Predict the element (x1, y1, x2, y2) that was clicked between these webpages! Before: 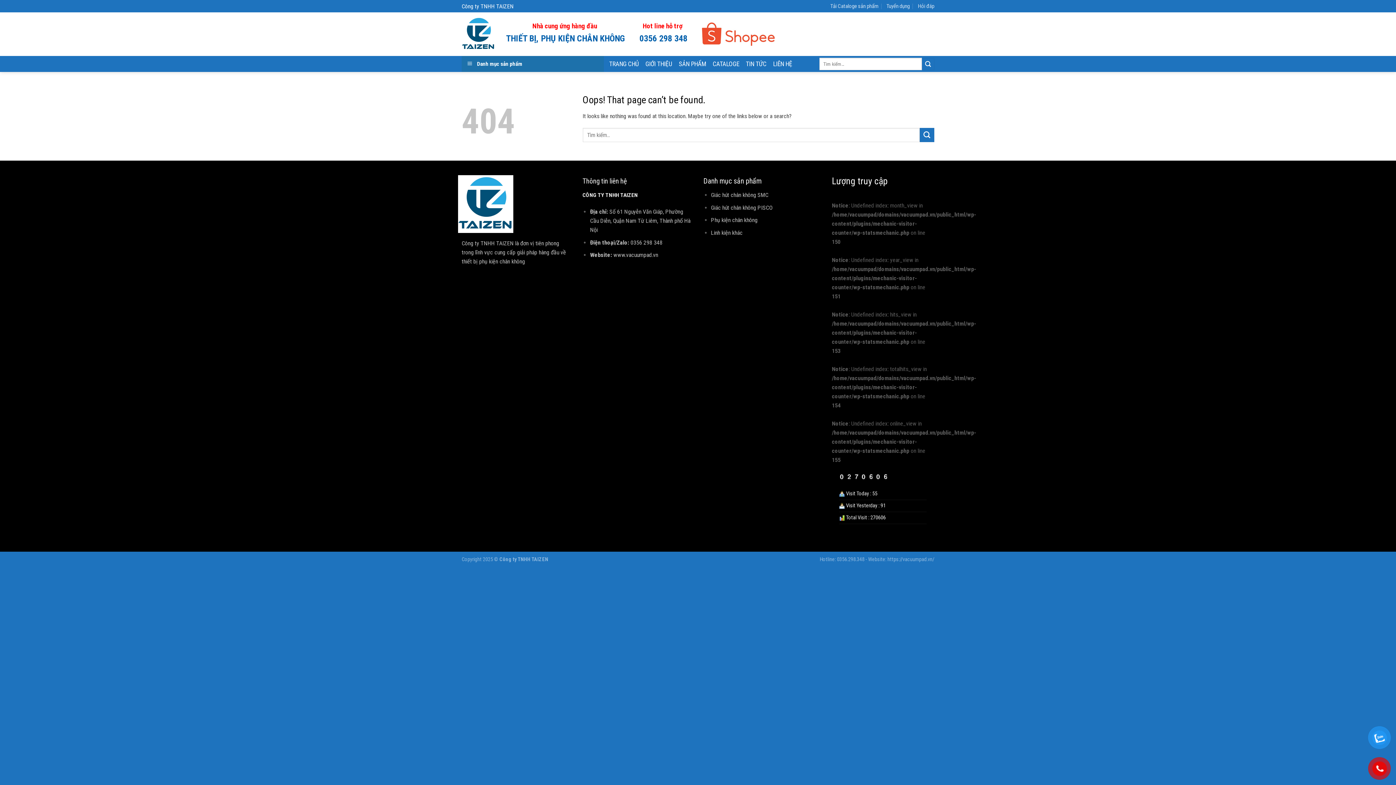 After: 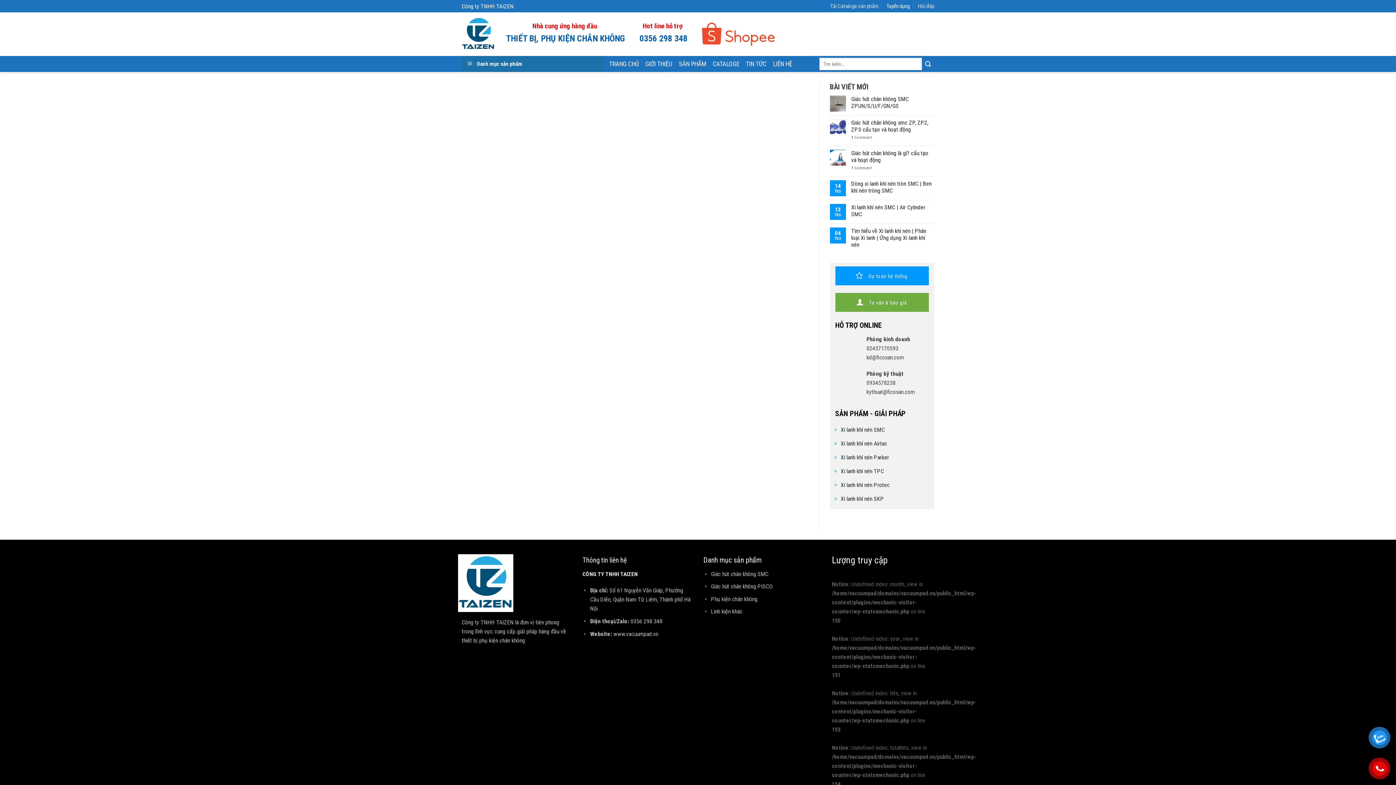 Action: label: Tuyển dụng bbox: (886, 0, 910, 12)